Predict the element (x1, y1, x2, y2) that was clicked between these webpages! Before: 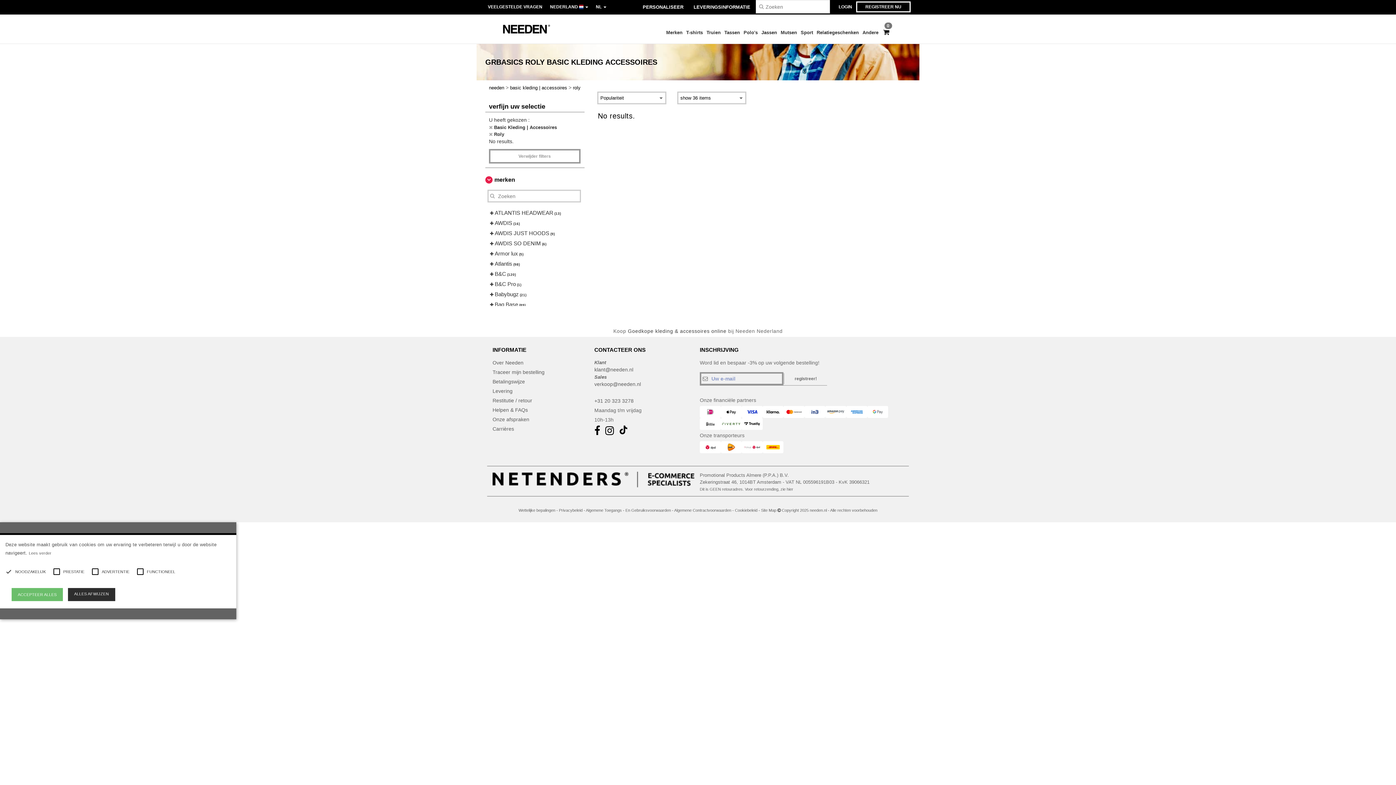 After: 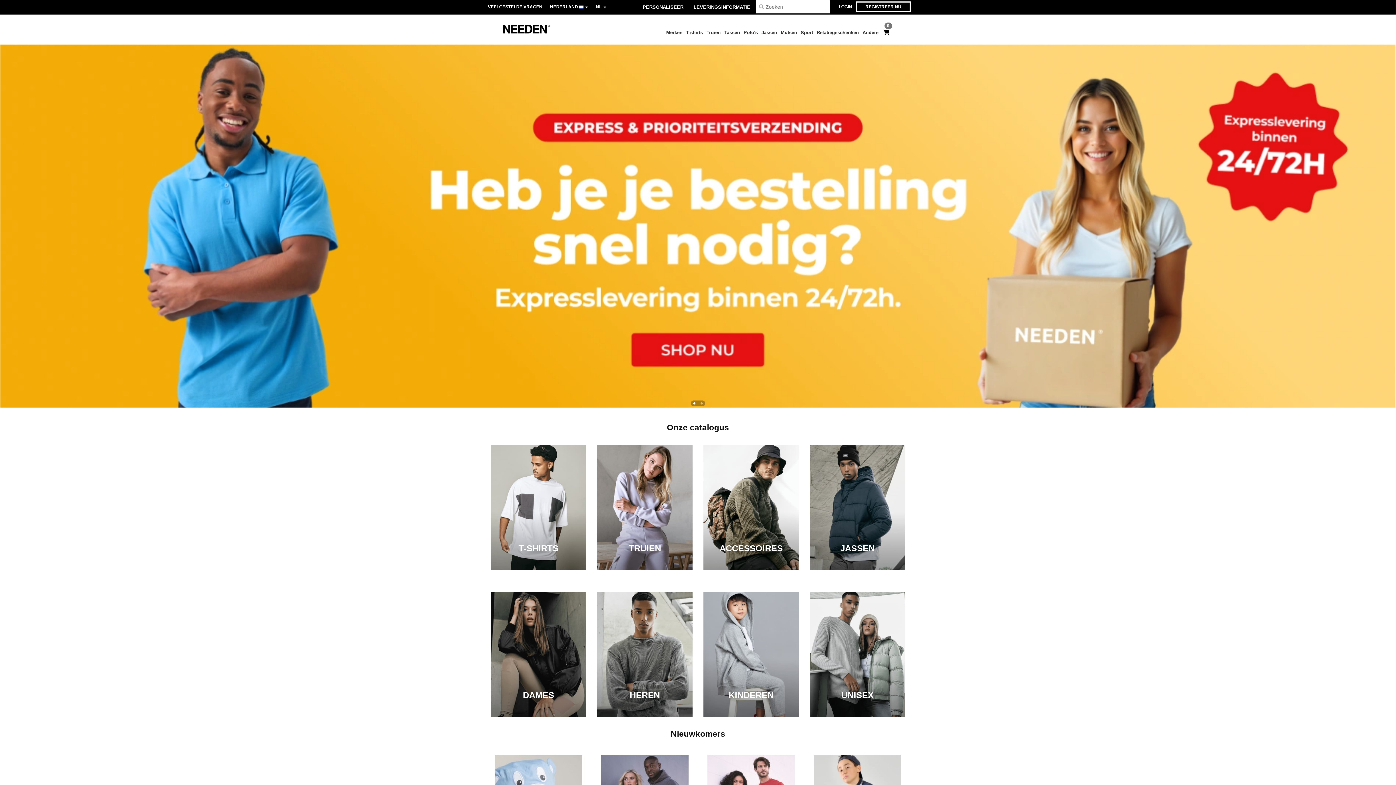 Action: bbox: (492, 416, 529, 422) label: Onze afspraken